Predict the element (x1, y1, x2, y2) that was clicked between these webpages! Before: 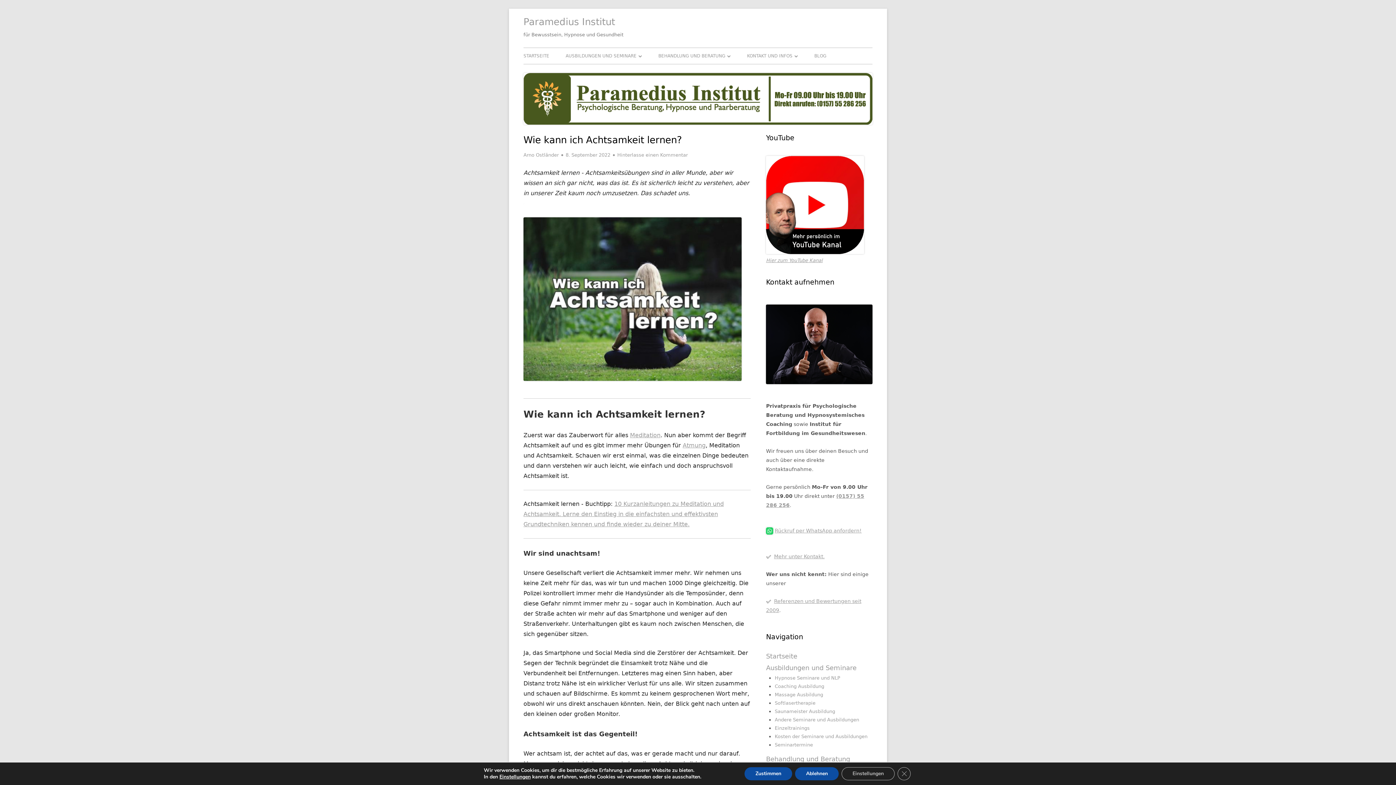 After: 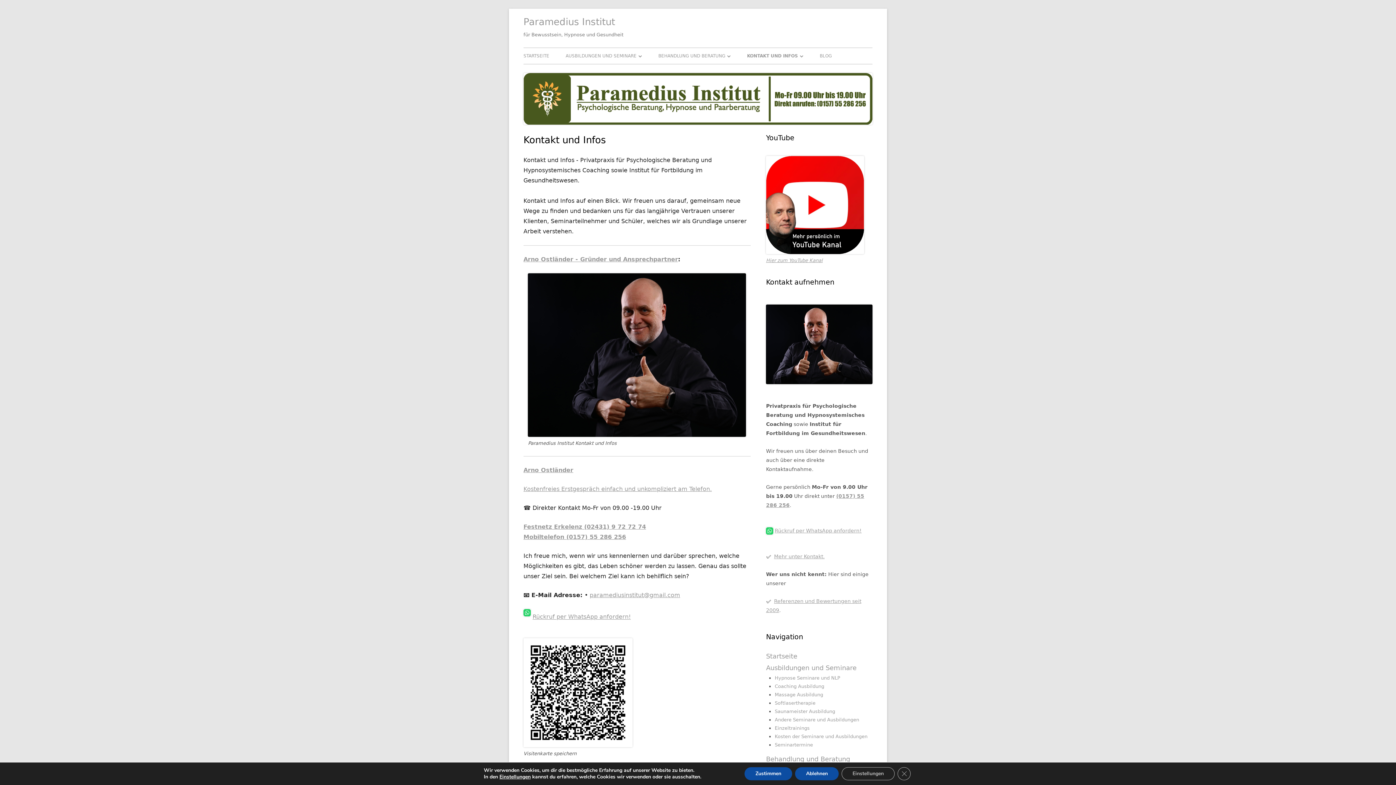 Action: bbox: (774, 553, 824, 559) label: Mehr unter Kontakt.